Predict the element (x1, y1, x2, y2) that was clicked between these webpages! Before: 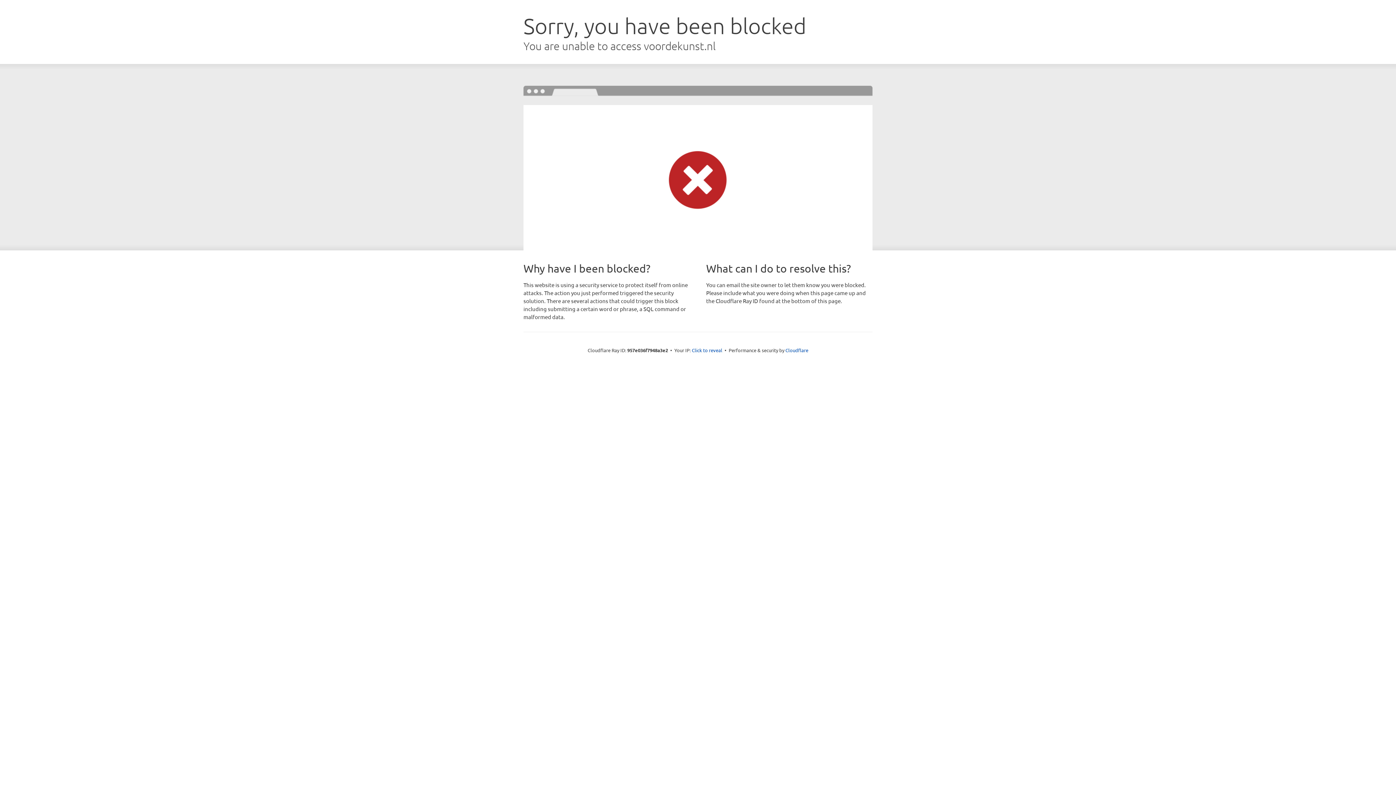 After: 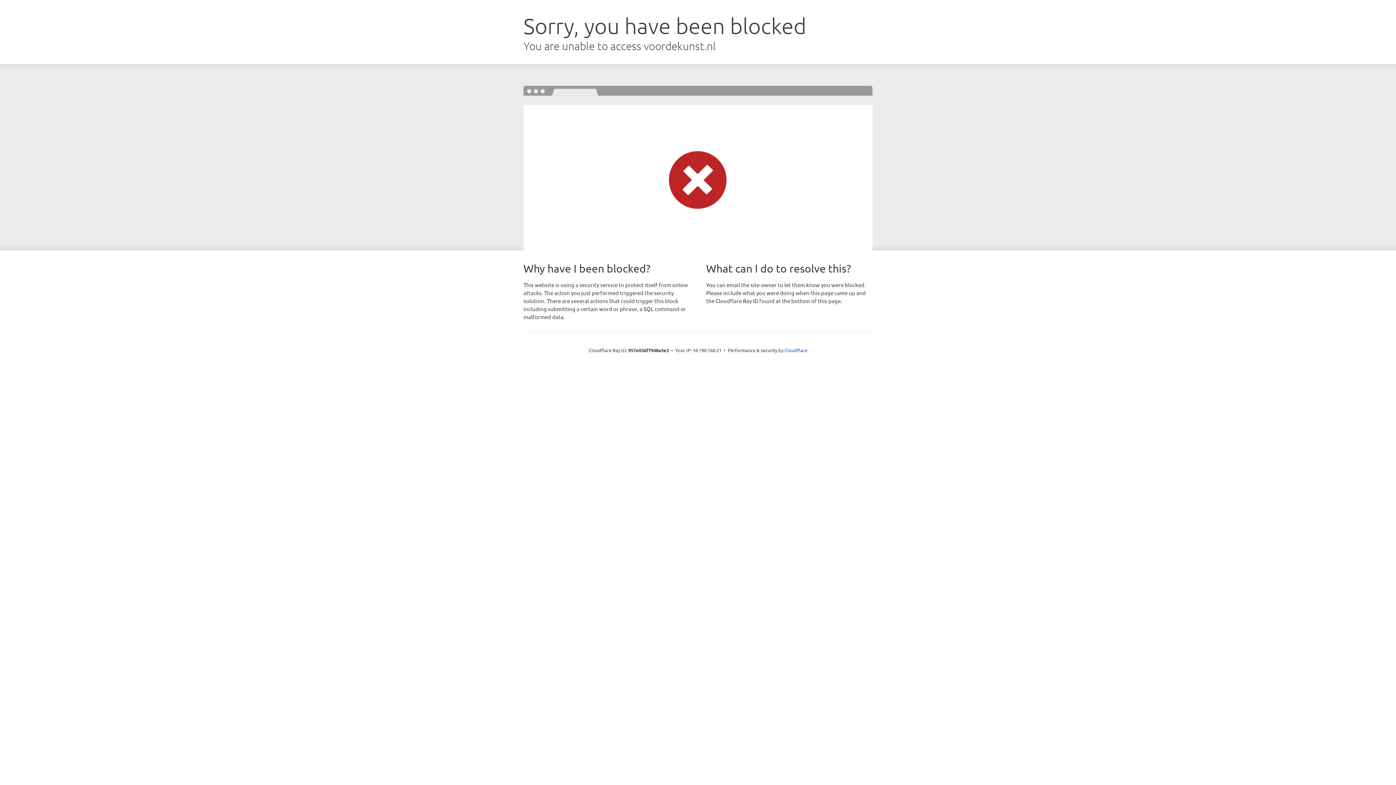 Action: label: Click to reveal bbox: (692, 346, 722, 353)